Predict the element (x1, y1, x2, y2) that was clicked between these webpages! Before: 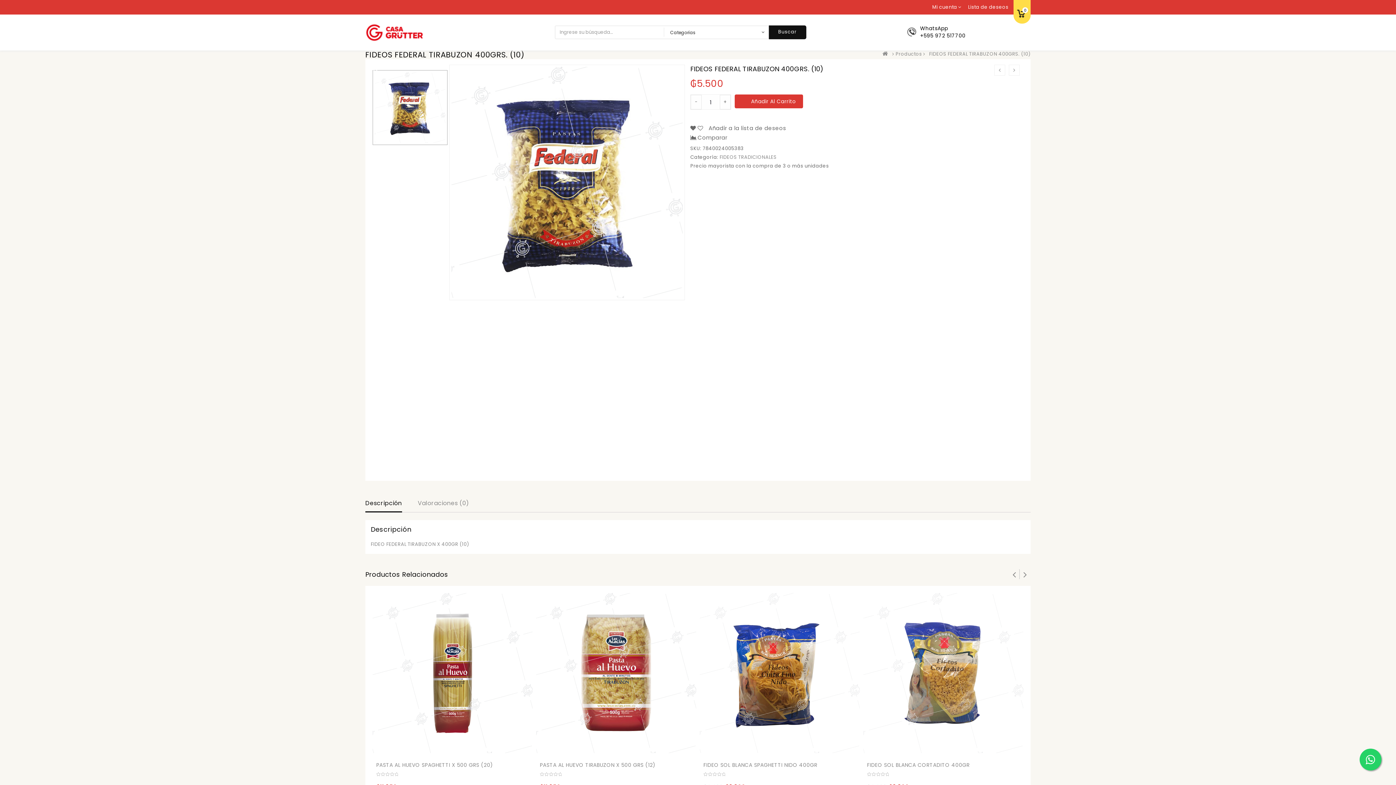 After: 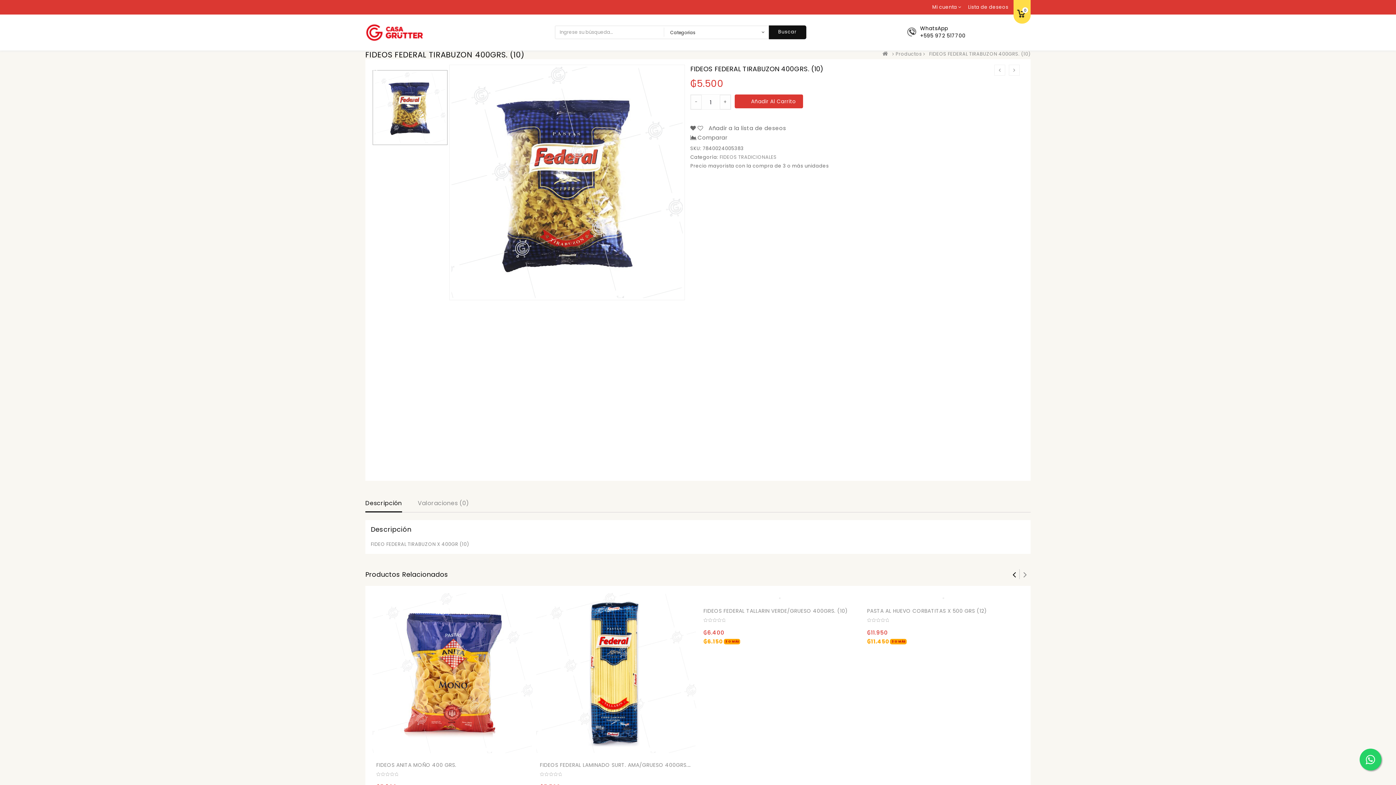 Action: label: Prev bbox: (1009, 569, 1020, 580)